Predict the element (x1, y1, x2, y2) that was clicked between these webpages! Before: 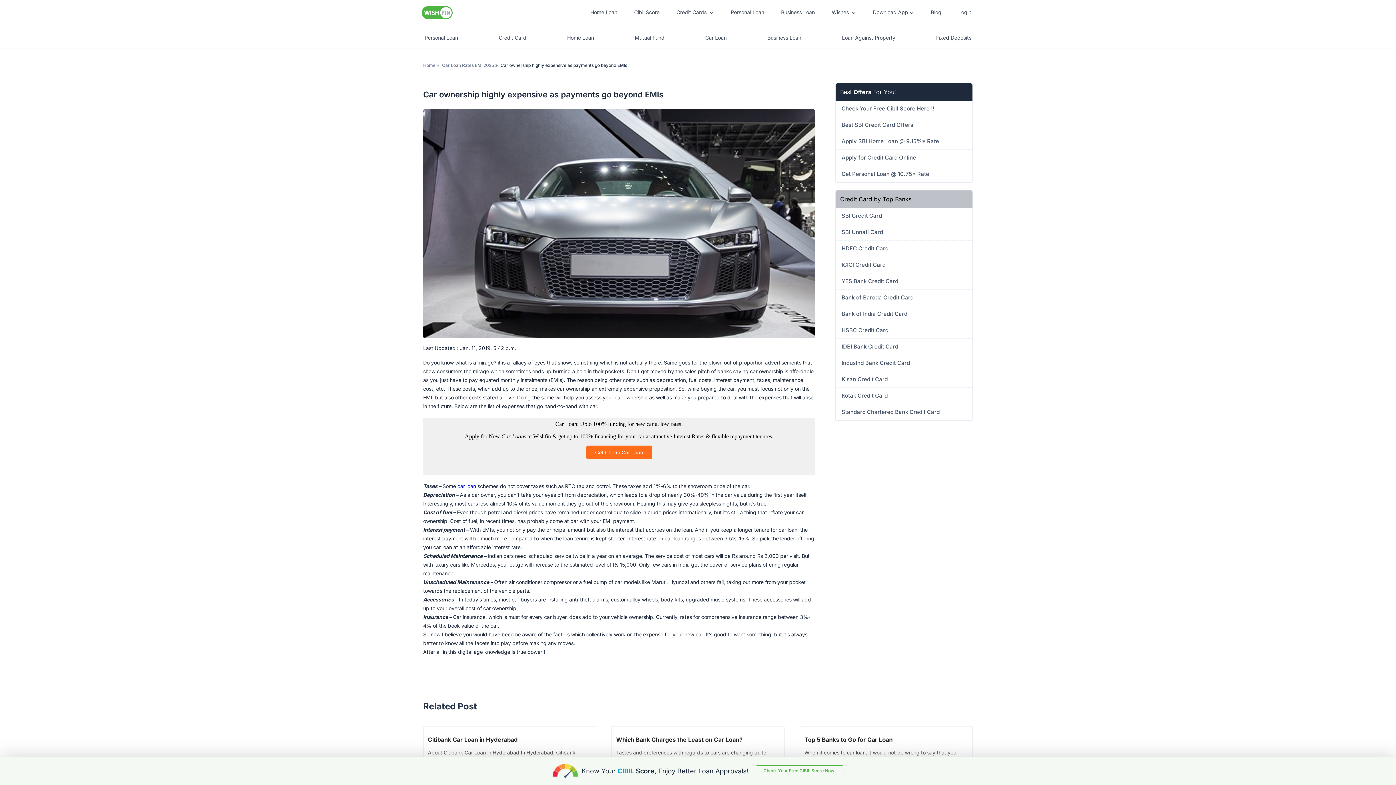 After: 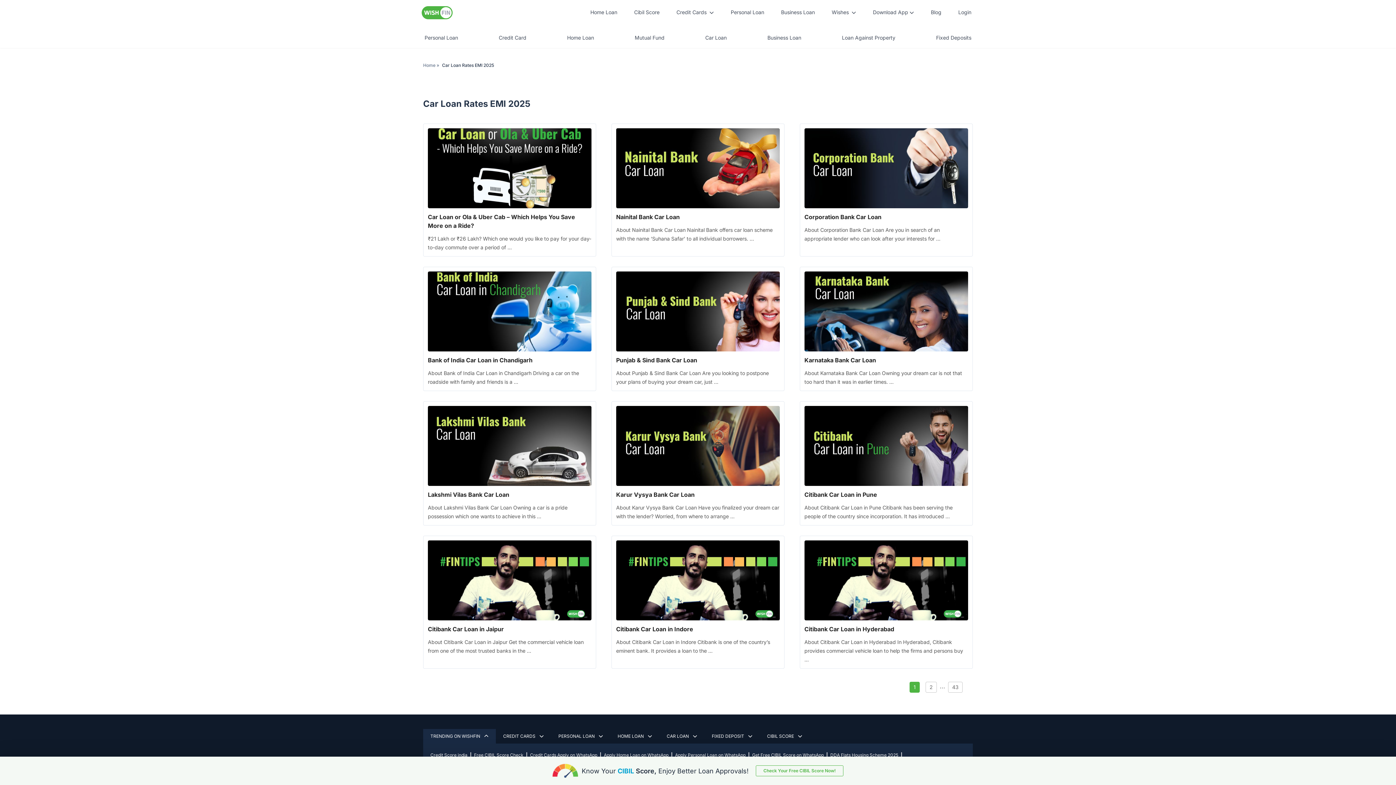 Action: bbox: (442, 62, 494, 68) label: Car Loan Rates EMI 2025